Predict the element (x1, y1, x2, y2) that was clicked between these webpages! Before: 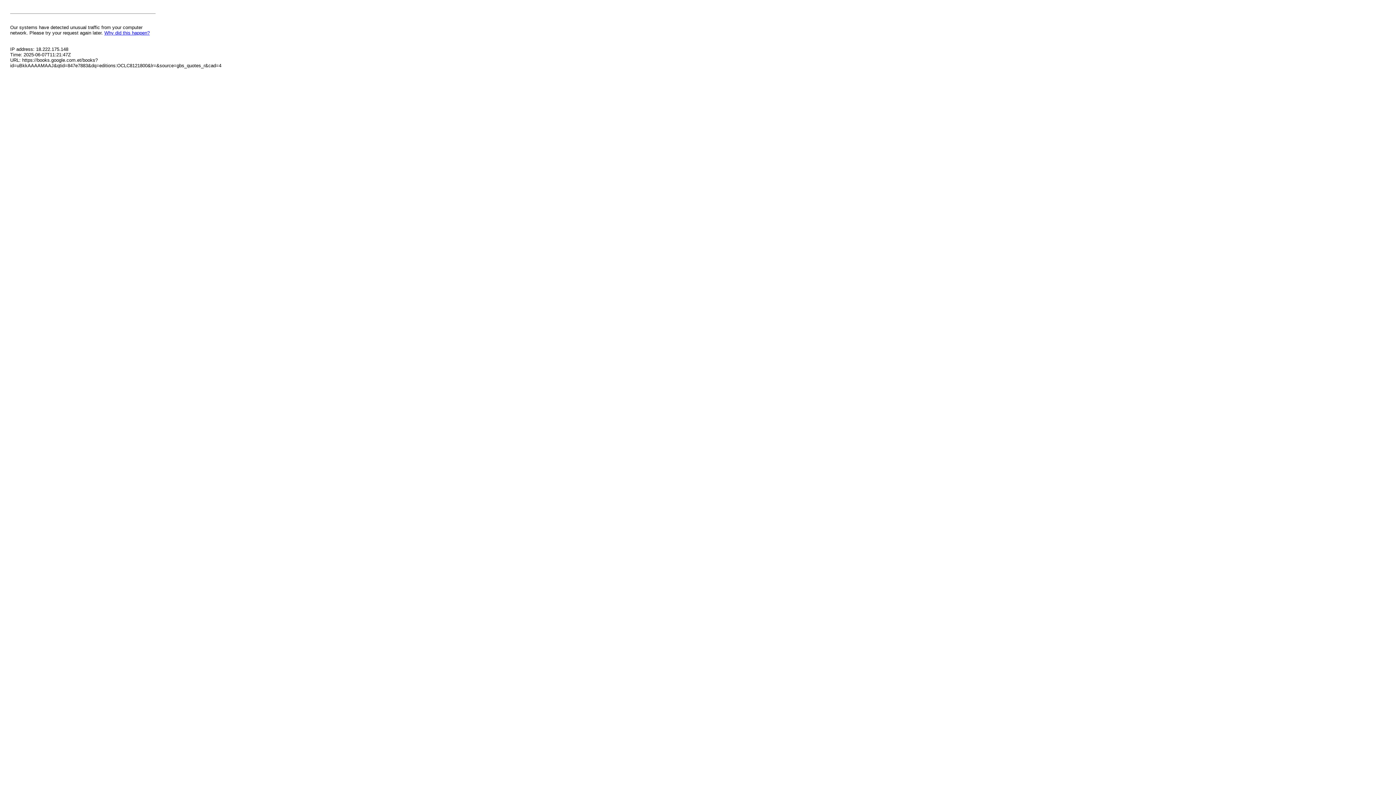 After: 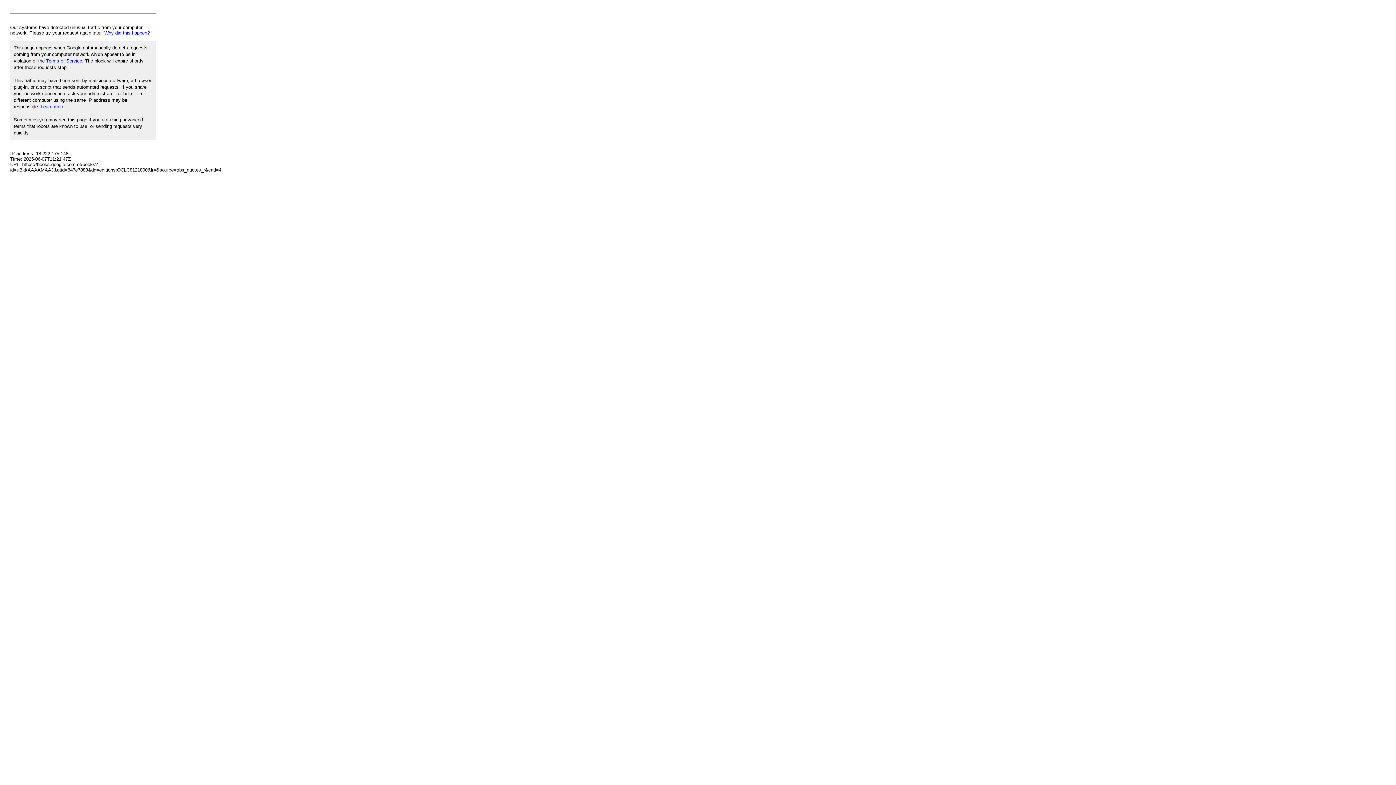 Action: bbox: (104, 30, 149, 35) label: Why did this happen?